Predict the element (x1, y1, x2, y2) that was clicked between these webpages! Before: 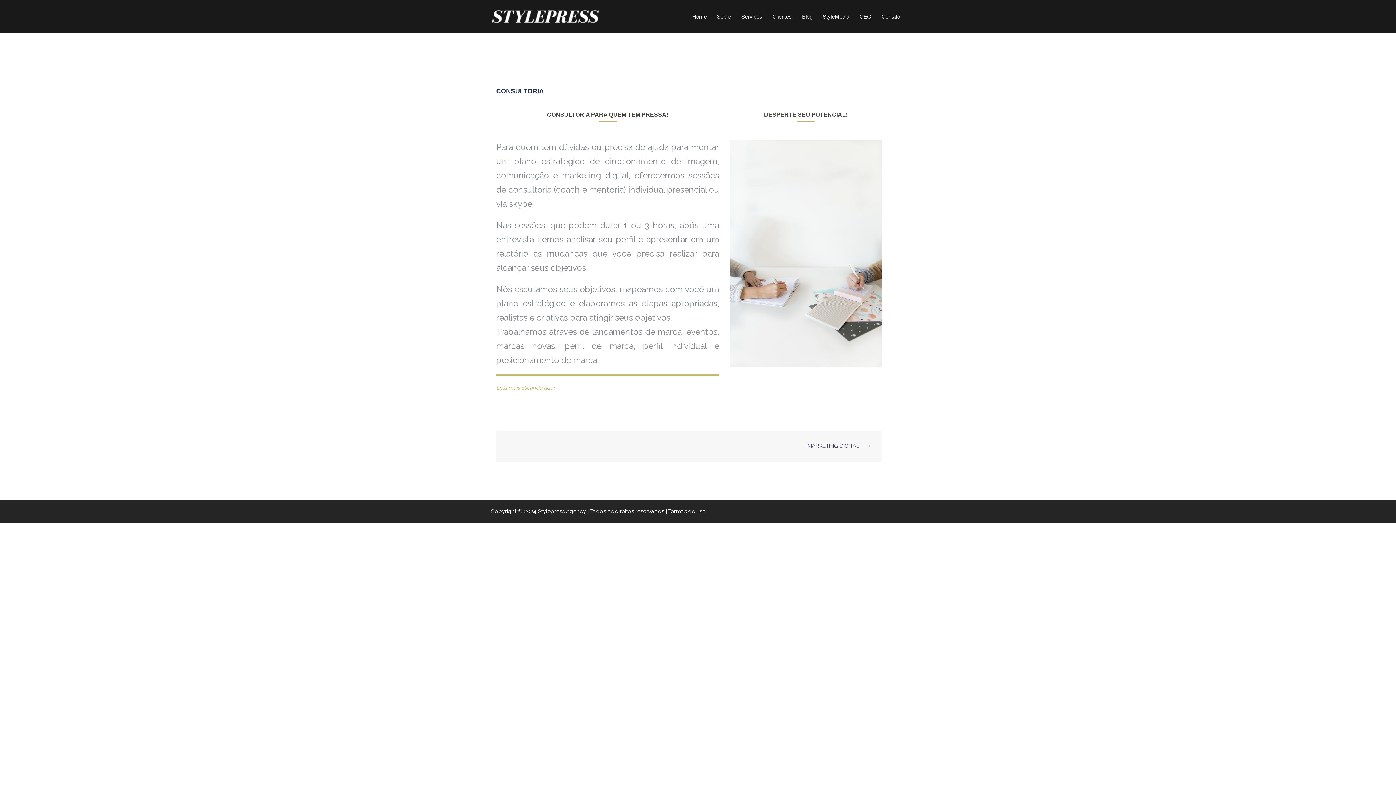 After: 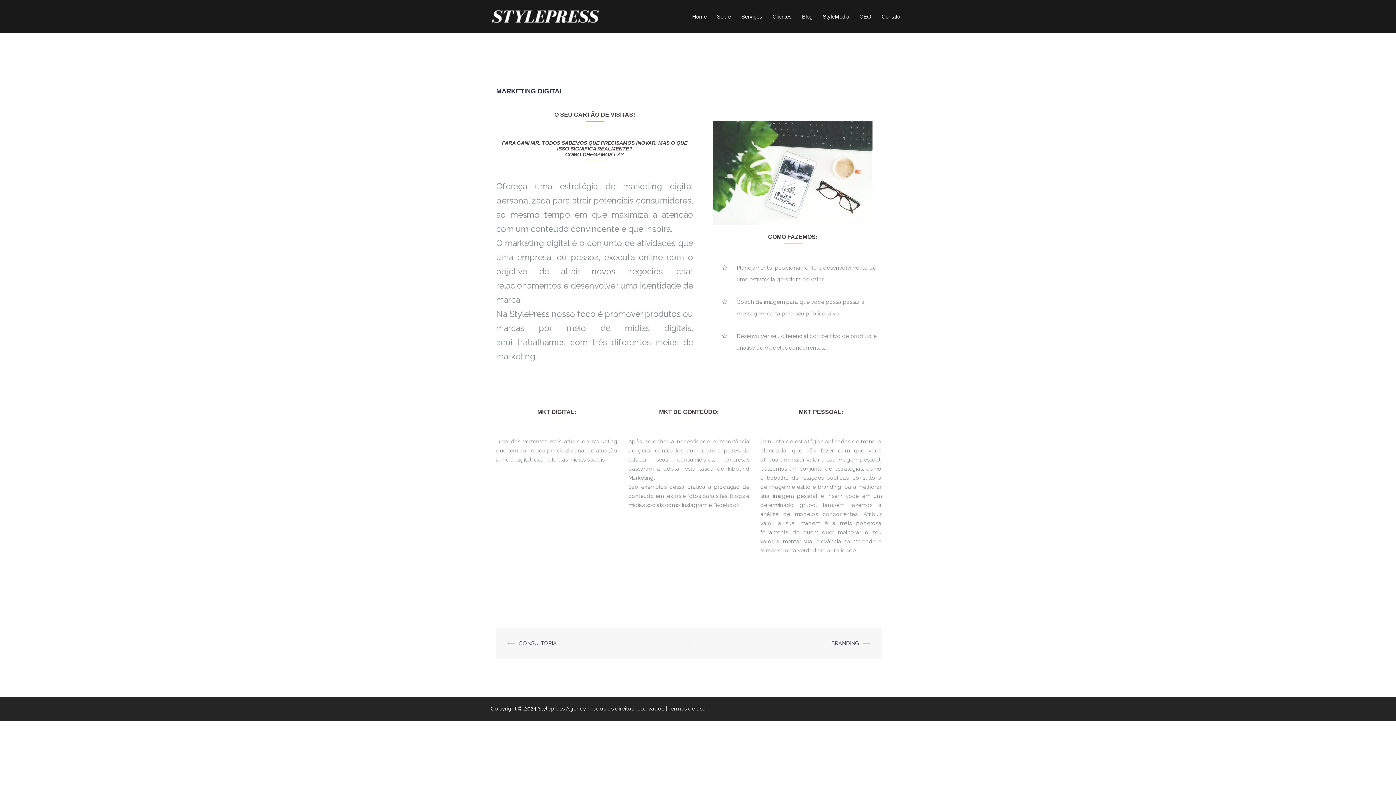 Action: label: MARKETING DIGITAL bbox: (807, 442, 859, 449)